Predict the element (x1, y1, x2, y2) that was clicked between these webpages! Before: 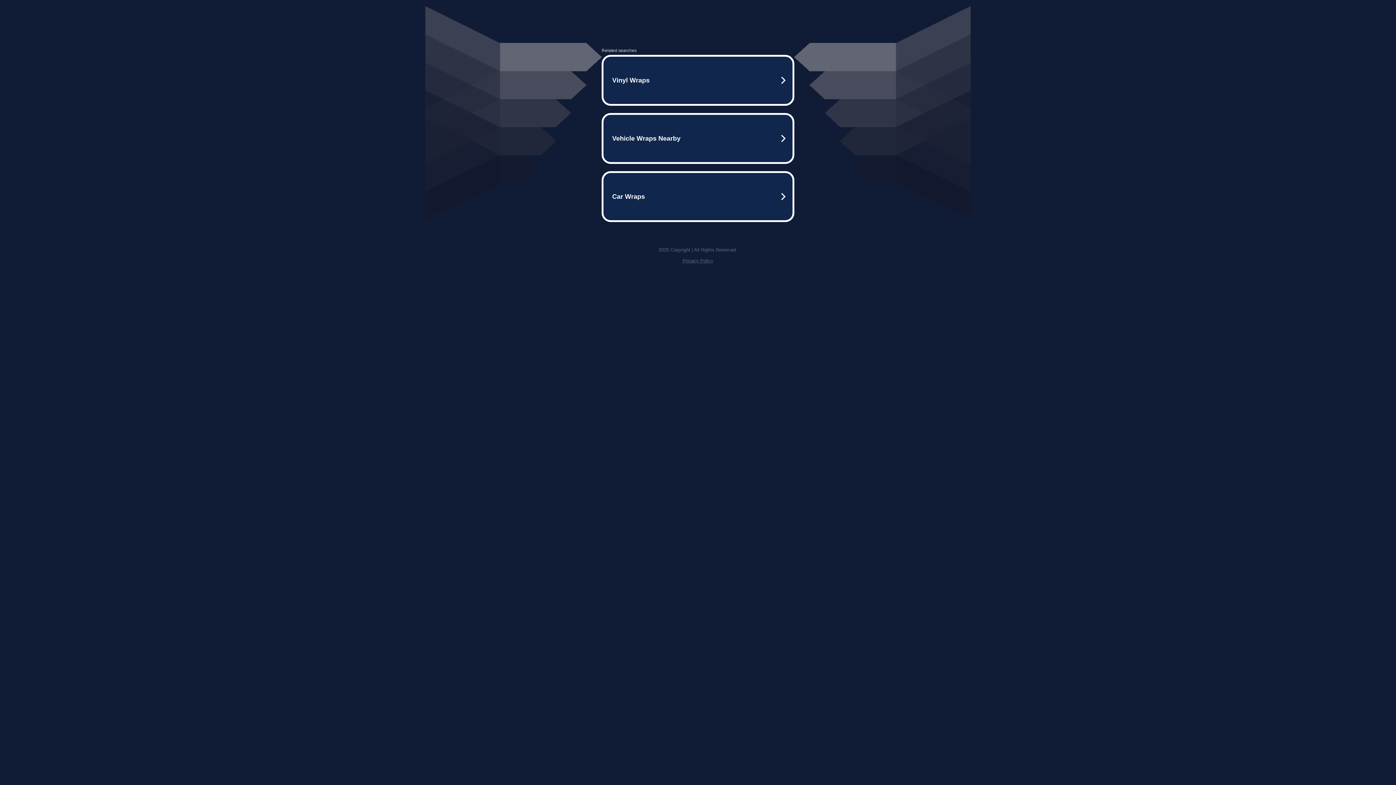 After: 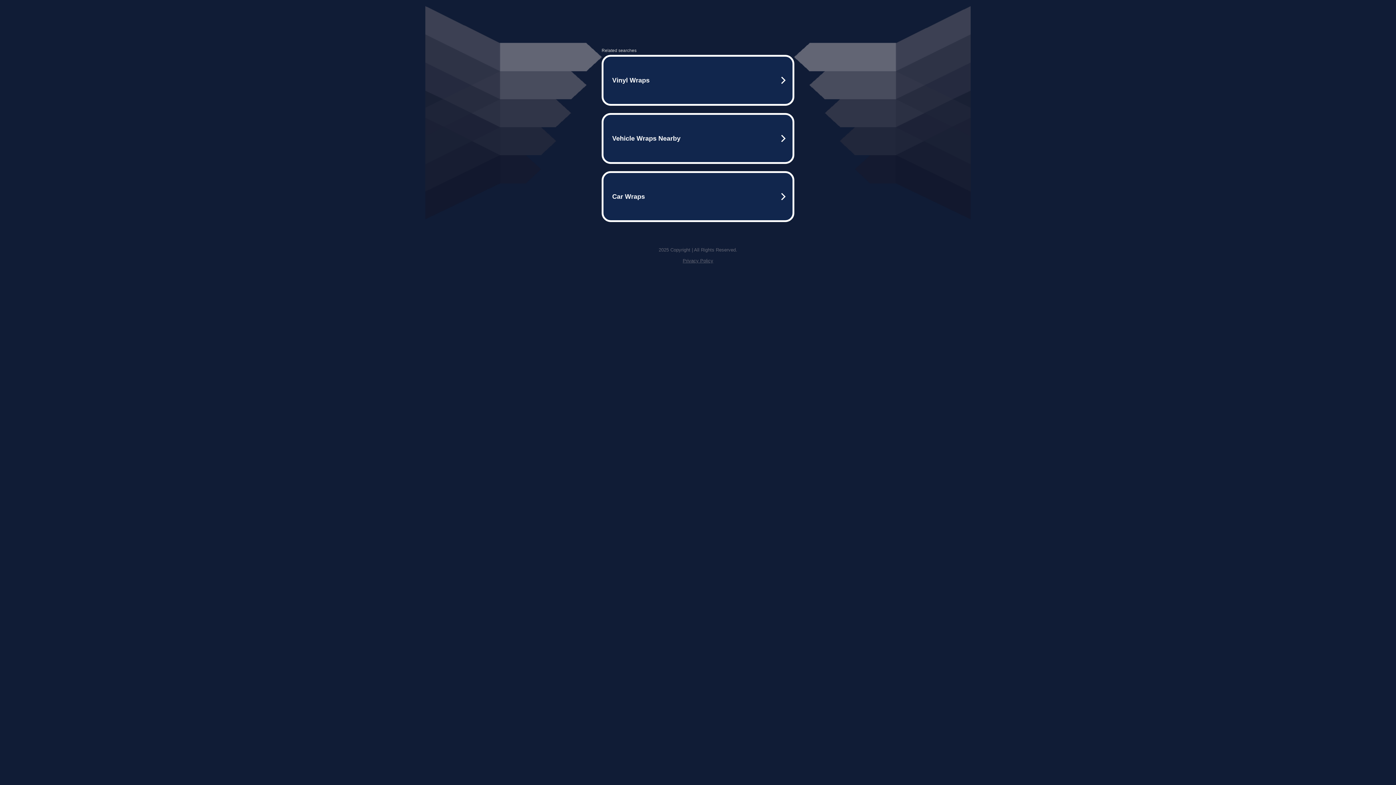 Action: label: Privacy Policy bbox: (682, 258, 713, 263)